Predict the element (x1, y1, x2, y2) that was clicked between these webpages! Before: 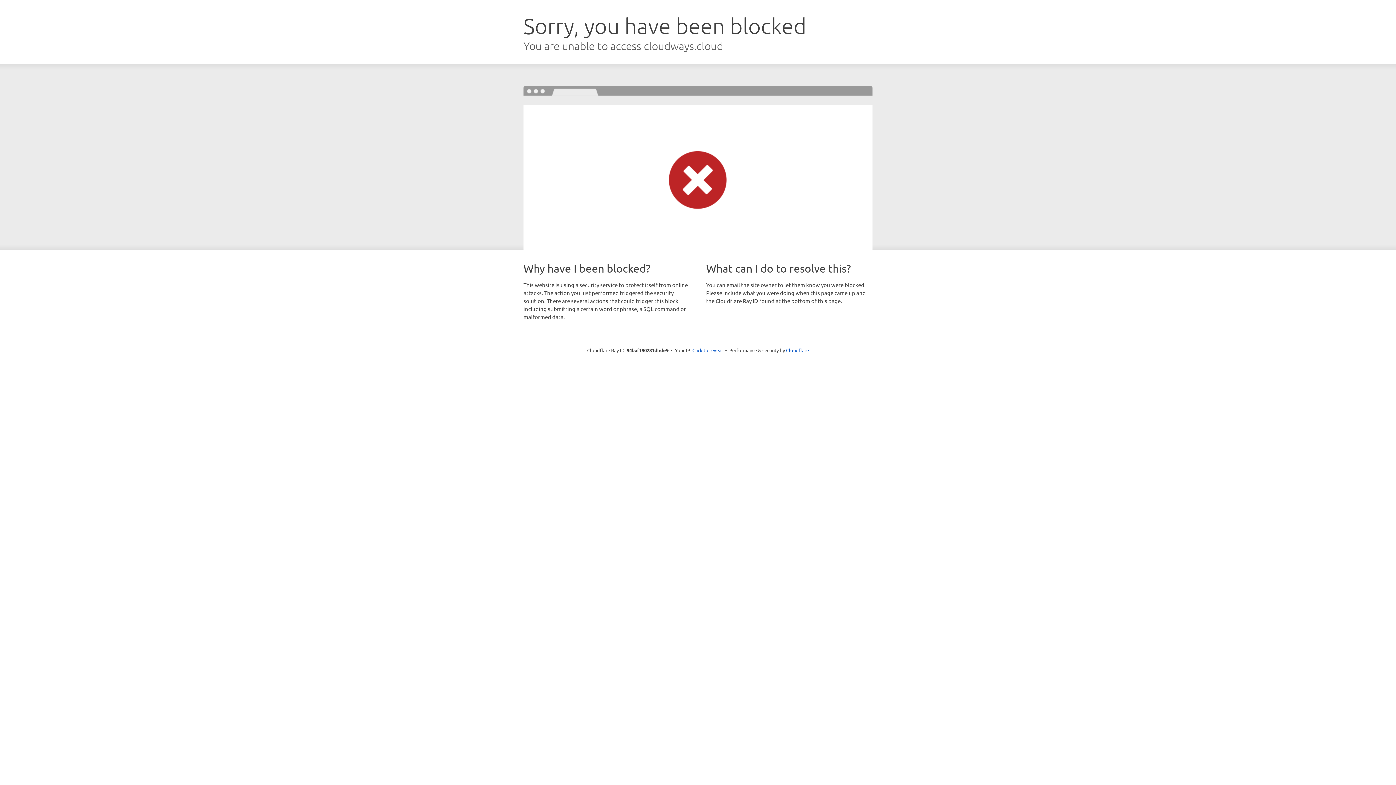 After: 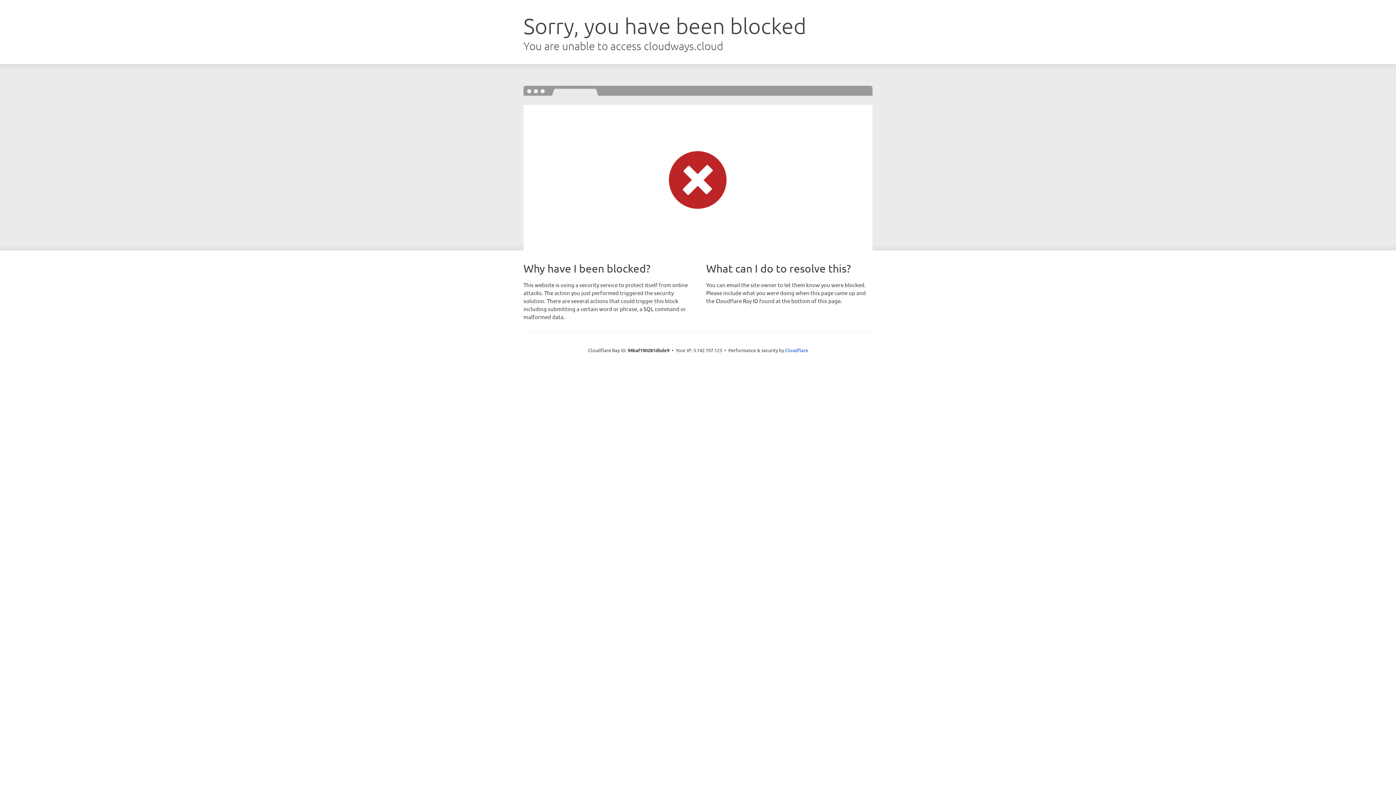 Action: label: Click to reveal bbox: (692, 346, 723, 353)